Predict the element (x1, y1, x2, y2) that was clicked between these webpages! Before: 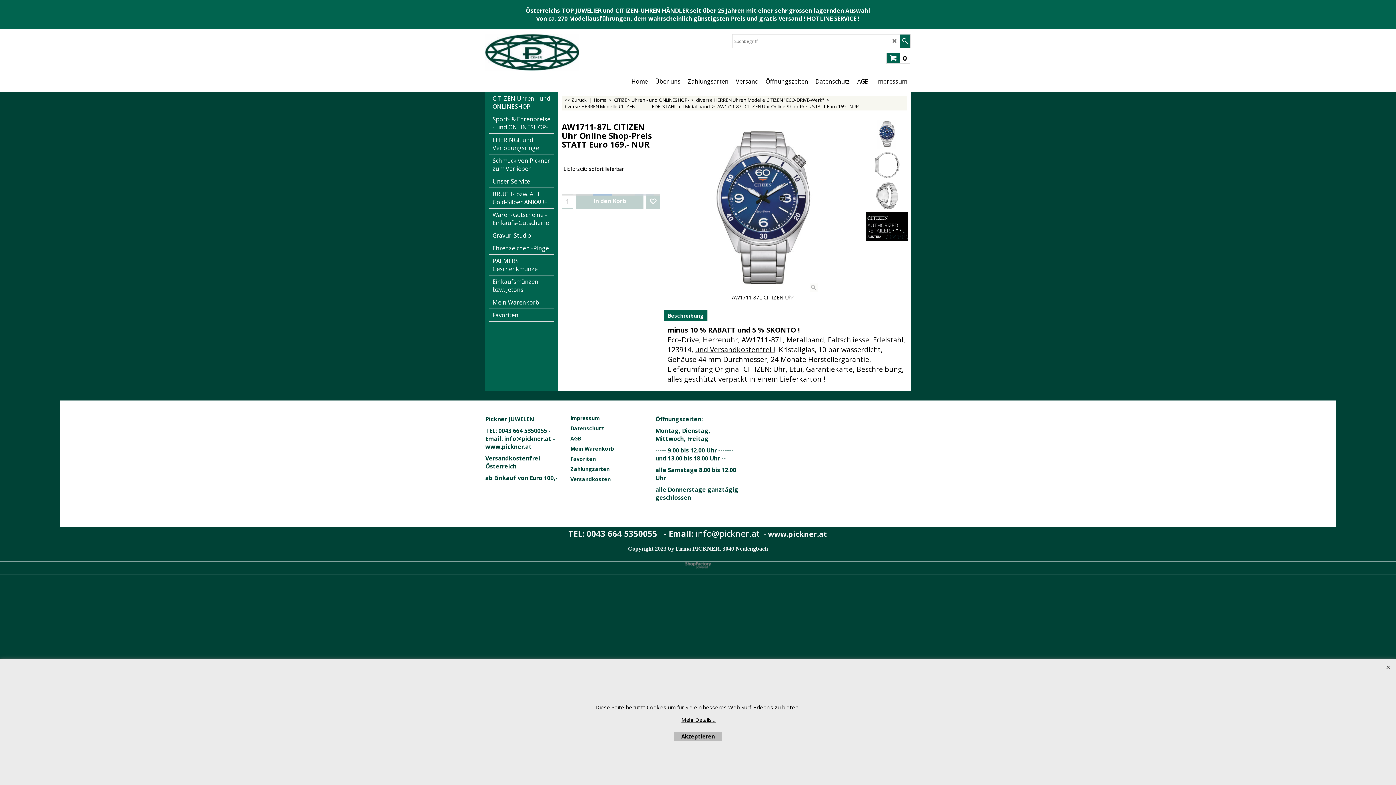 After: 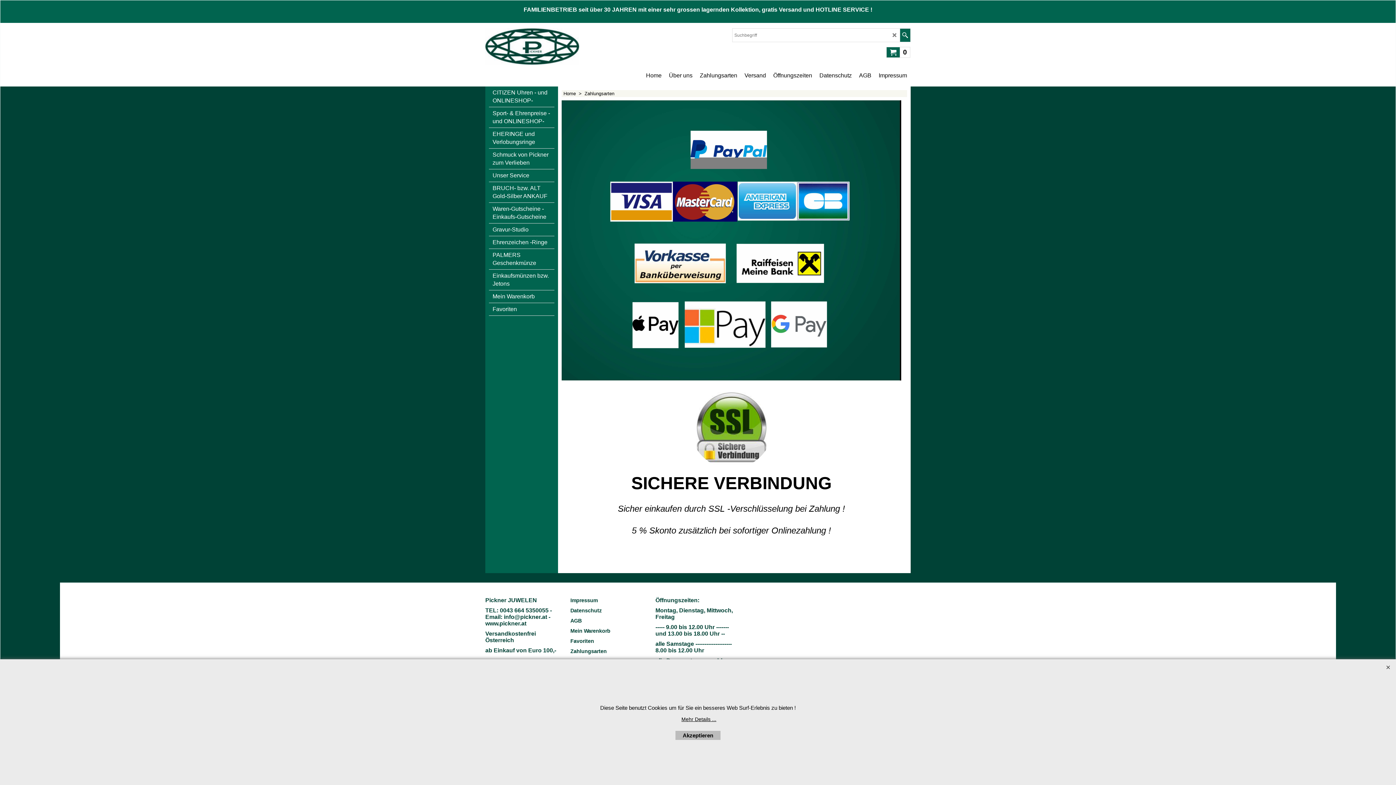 Action: bbox: (684, 76, 732, 86) label: Zahlungsarten